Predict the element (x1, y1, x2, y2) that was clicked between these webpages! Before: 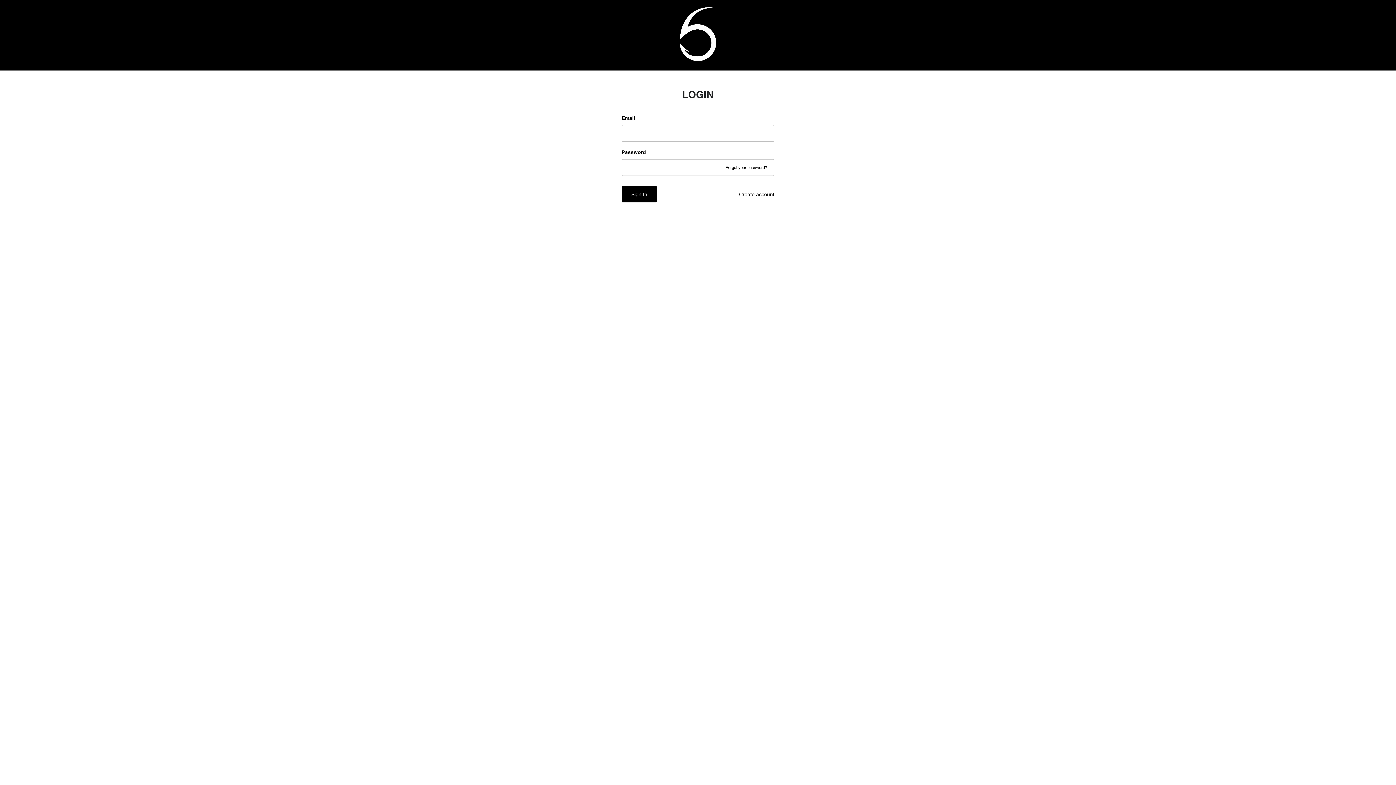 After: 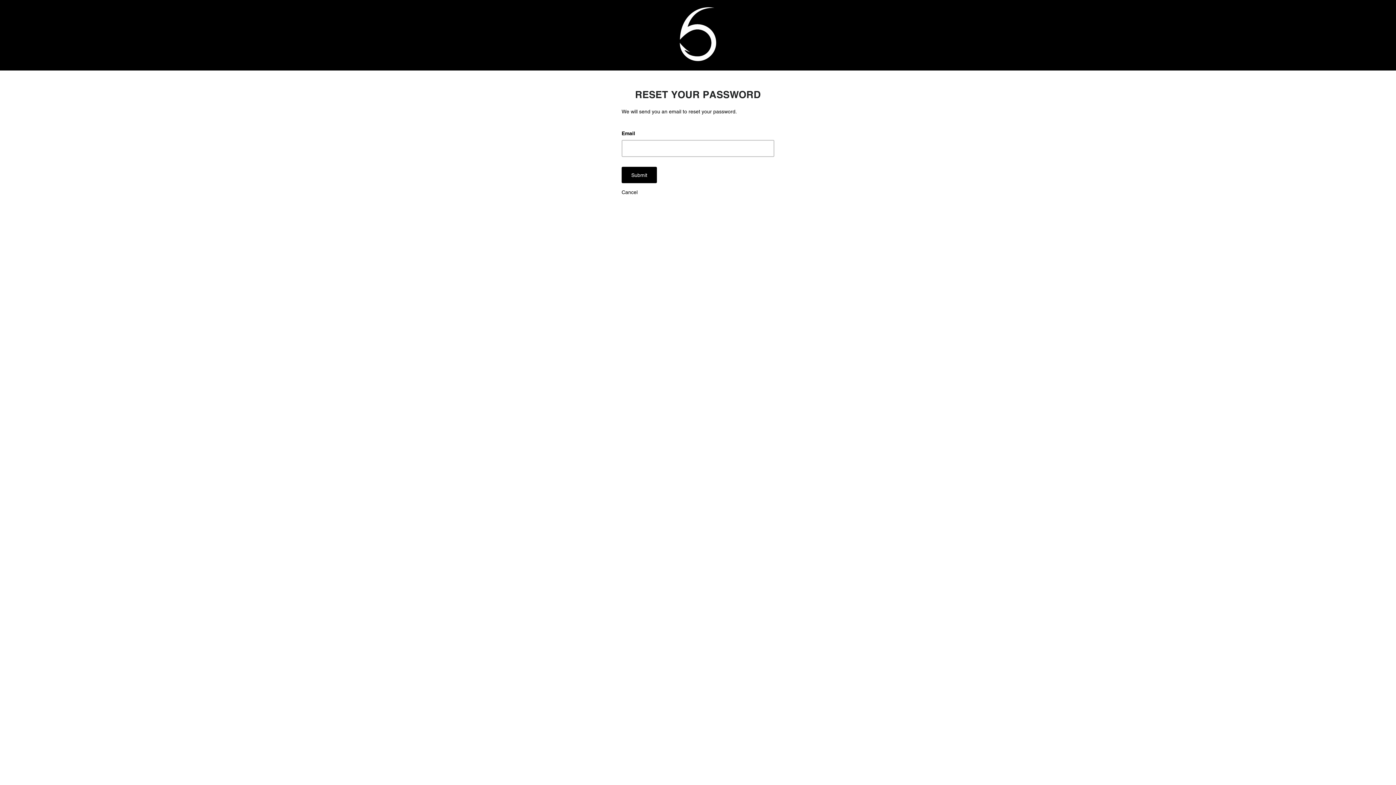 Action: bbox: (725, 165, 767, 170) label: Forgot your password?